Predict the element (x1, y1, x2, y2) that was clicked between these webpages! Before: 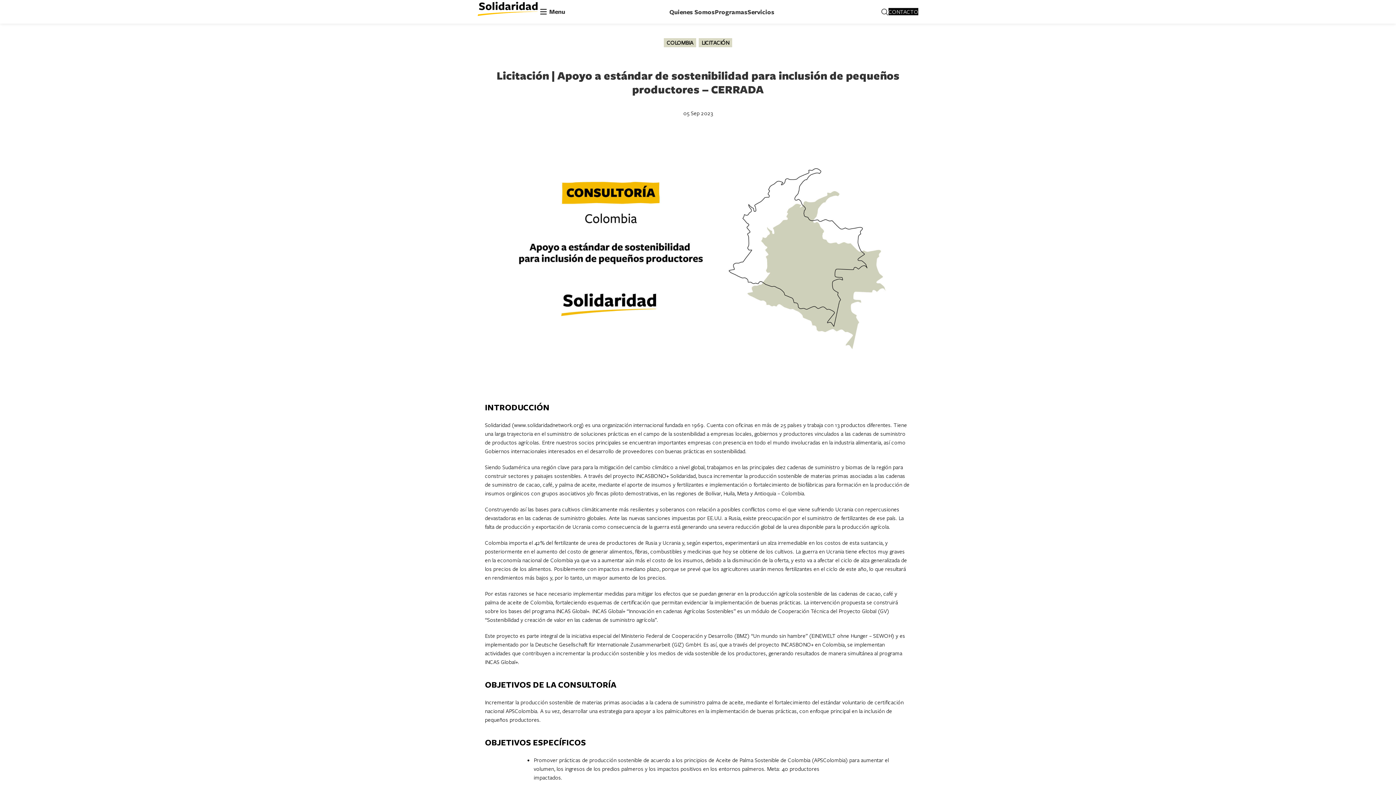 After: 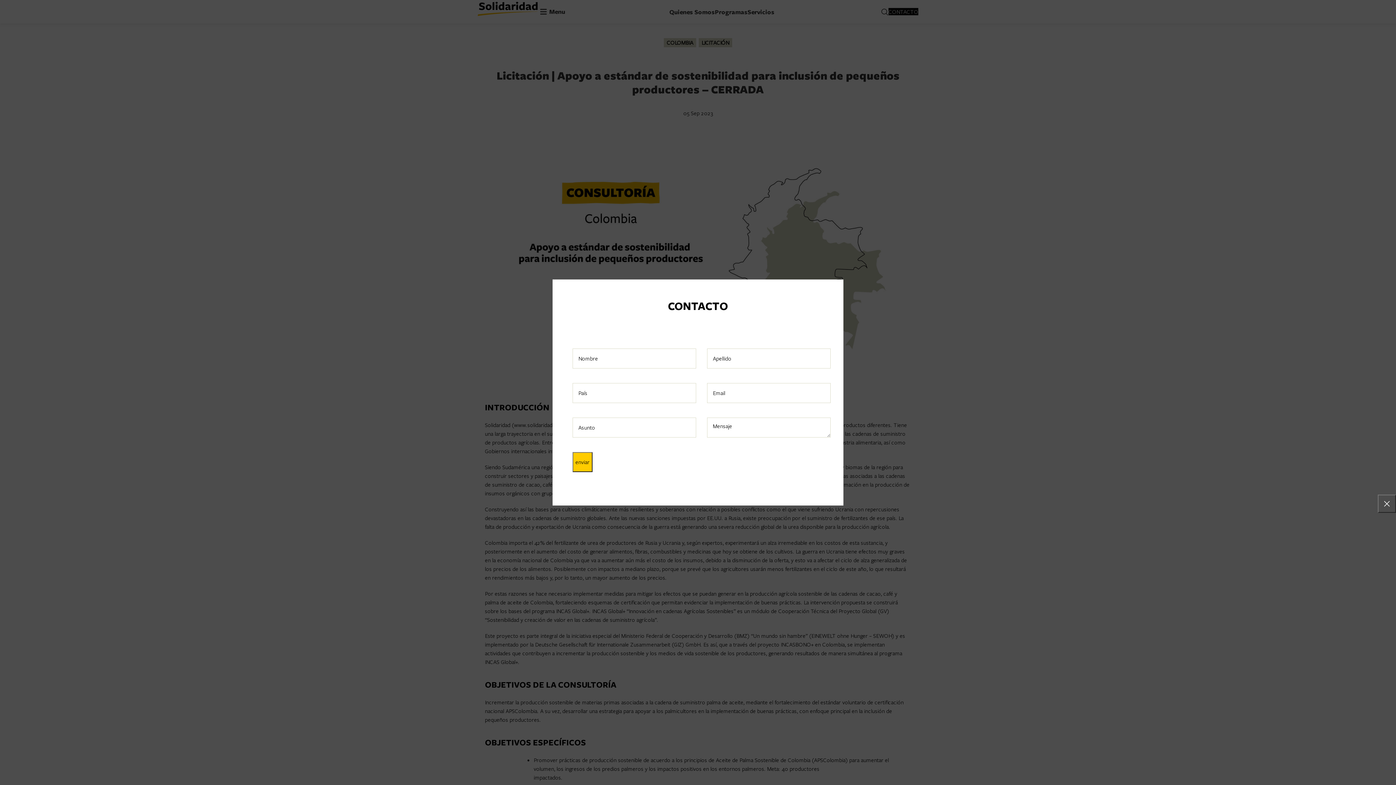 Action: label: CONTACTO bbox: (888, 8, 918, 15)